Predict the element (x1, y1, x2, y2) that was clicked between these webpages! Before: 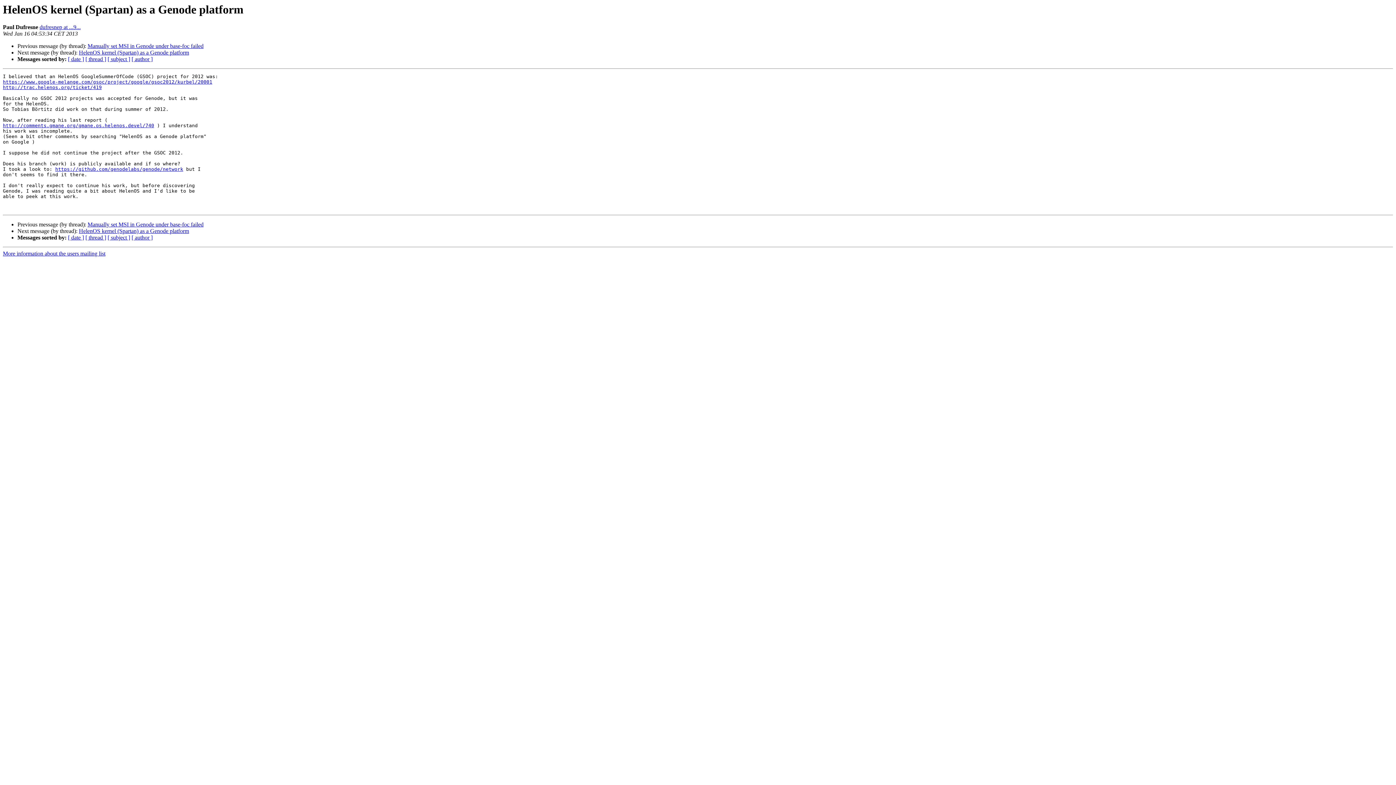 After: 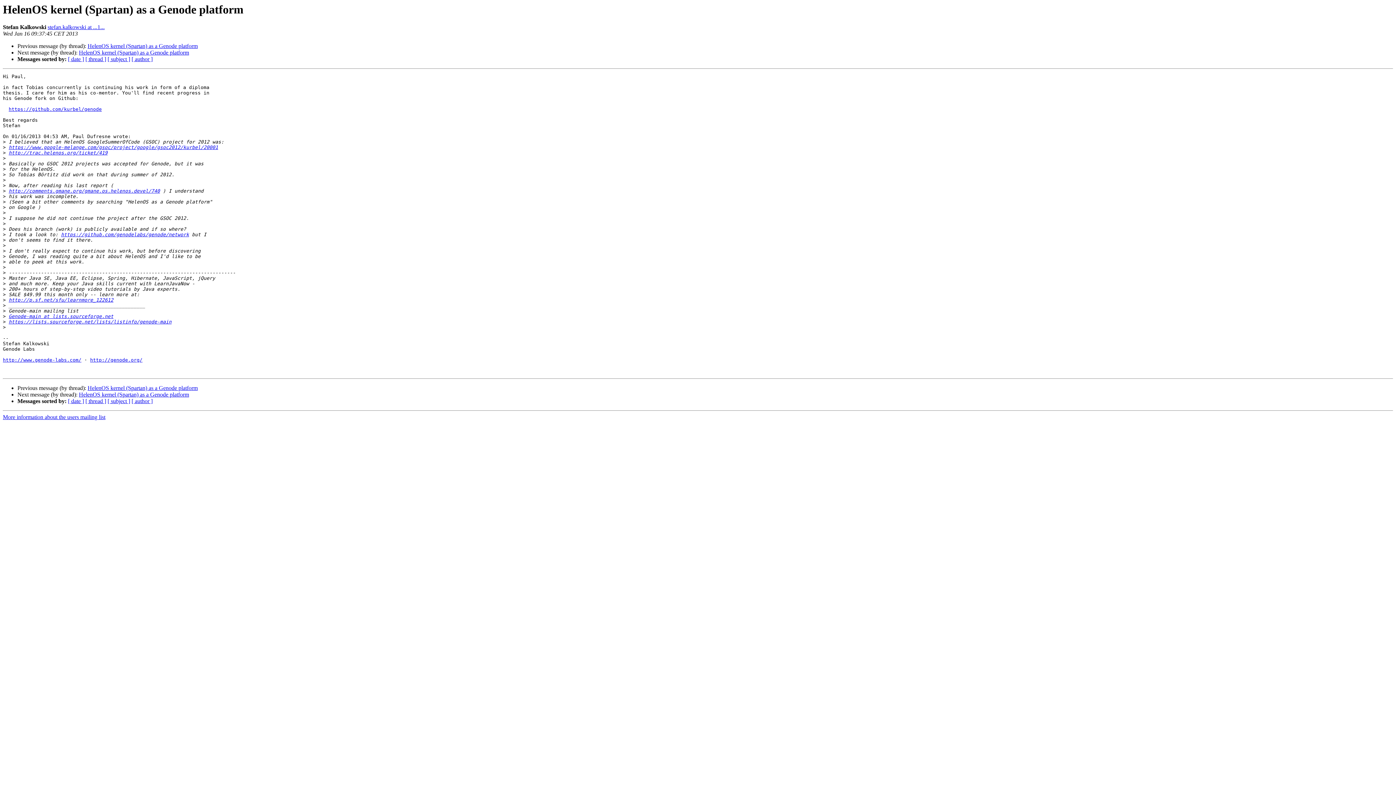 Action: bbox: (78, 228, 189, 234) label: HelenOS kernel (Spartan) as a Genode platform